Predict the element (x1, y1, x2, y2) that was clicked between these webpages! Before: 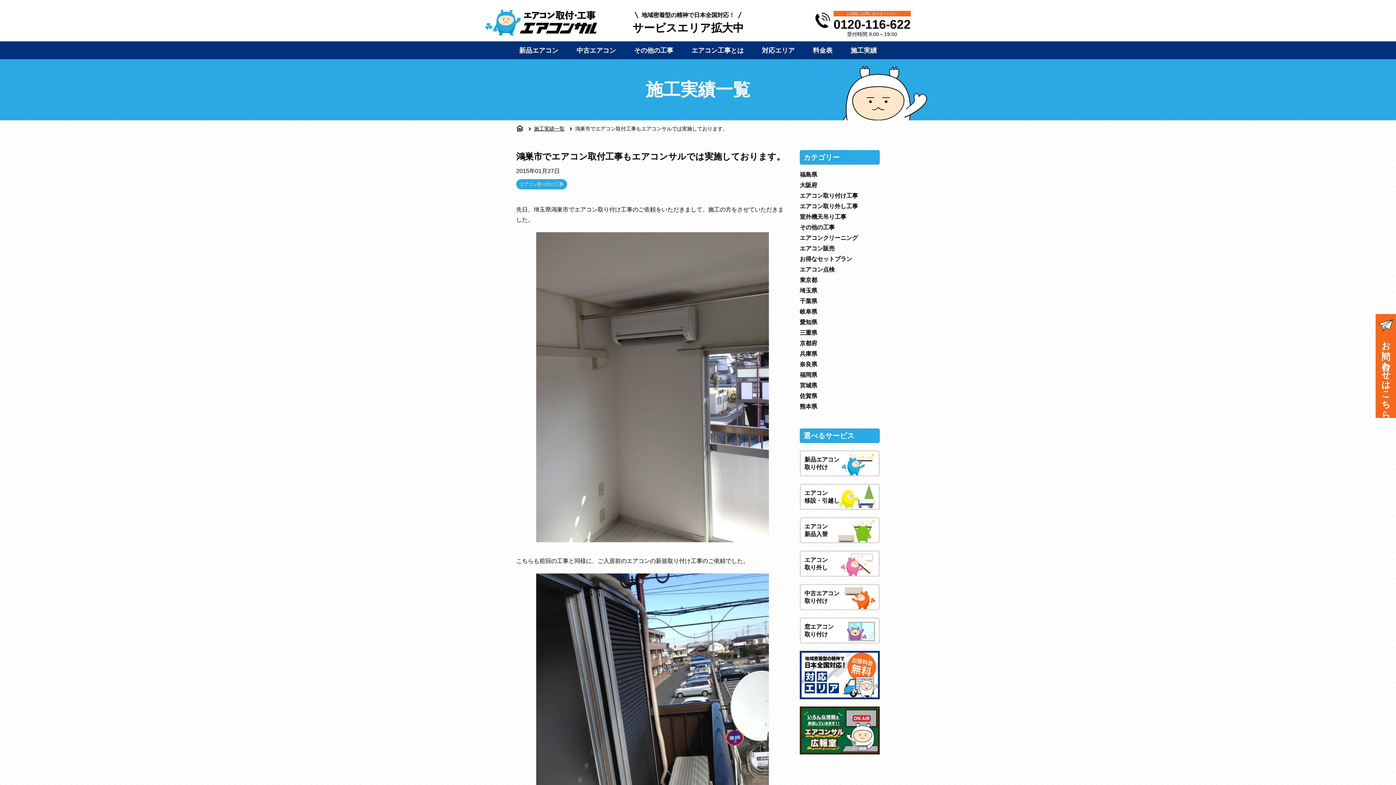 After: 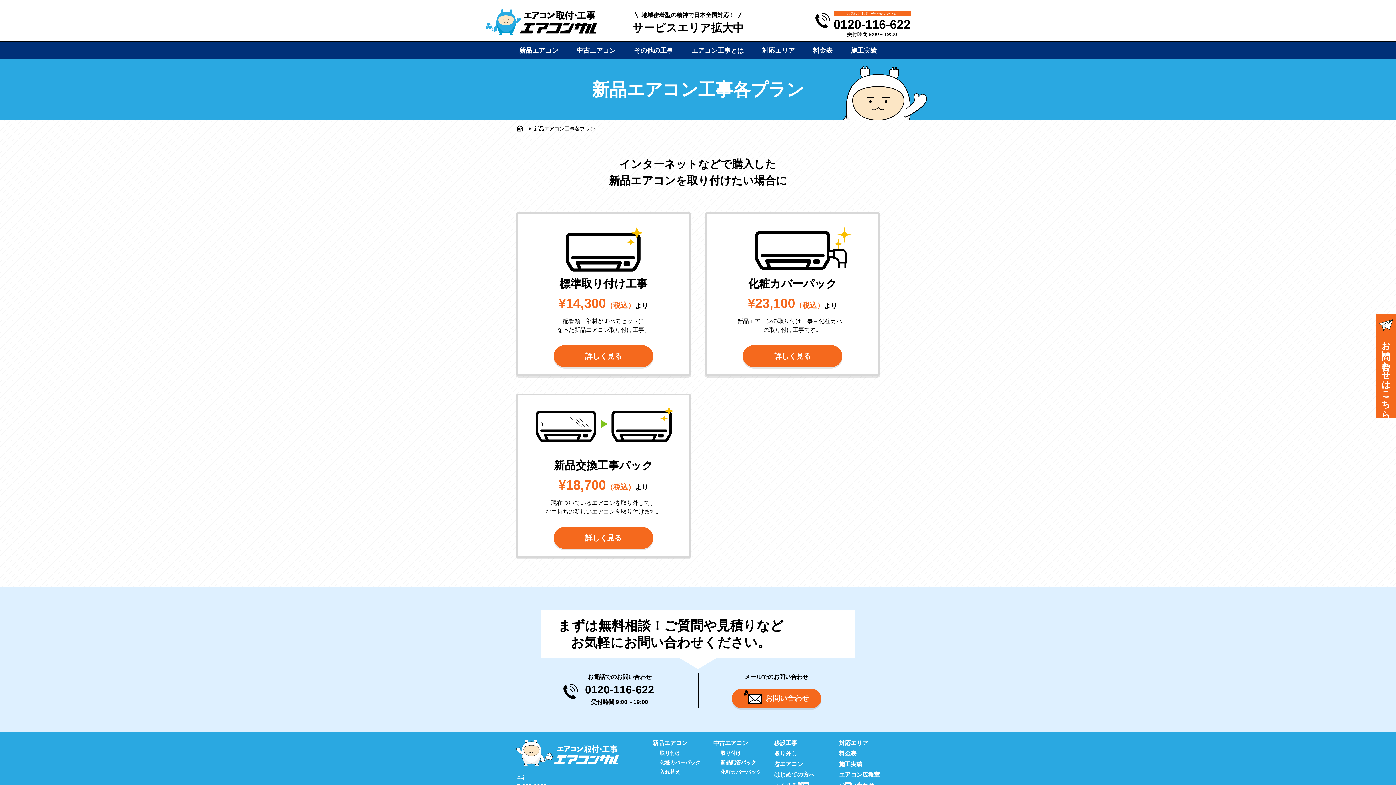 Action: bbox: (800, 450, 880, 476) label: 新品エアコン
取り付け